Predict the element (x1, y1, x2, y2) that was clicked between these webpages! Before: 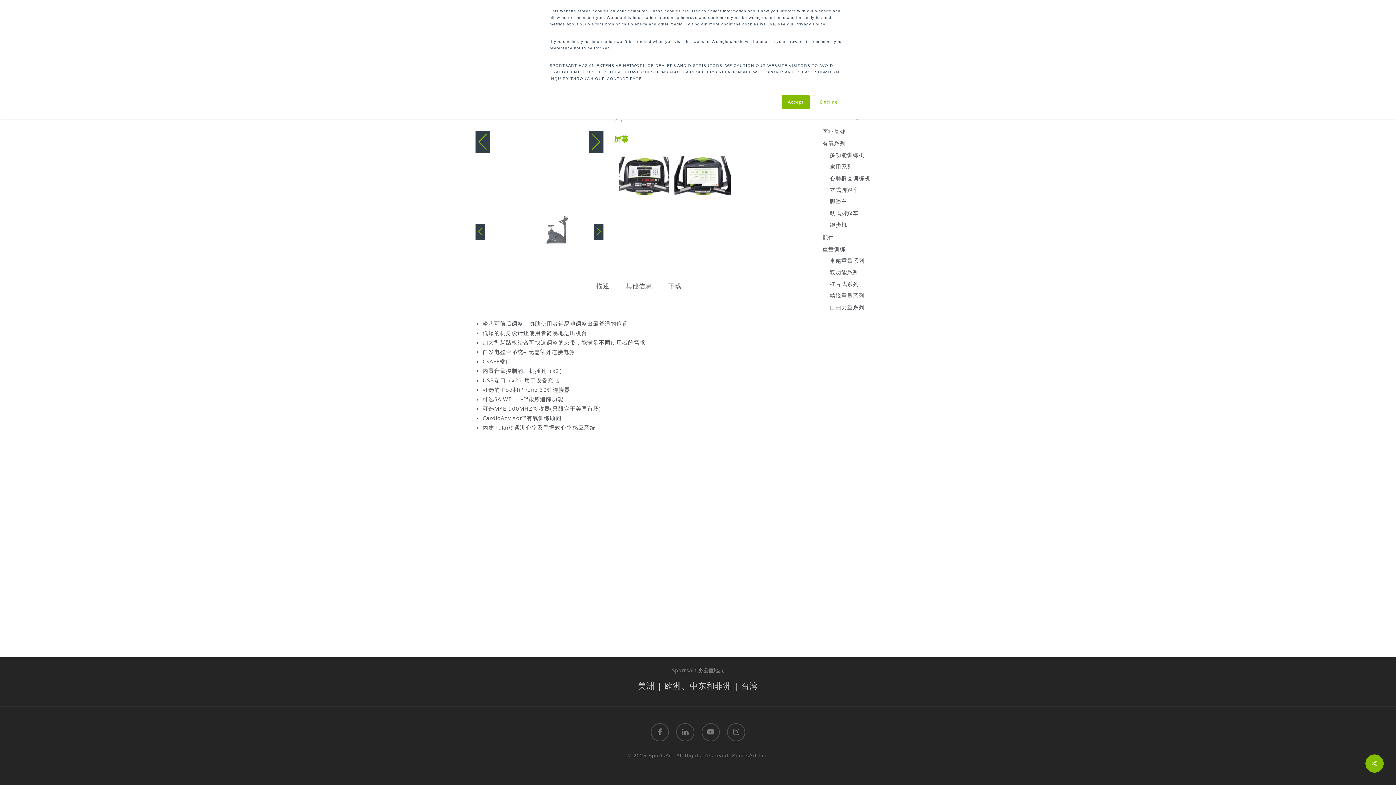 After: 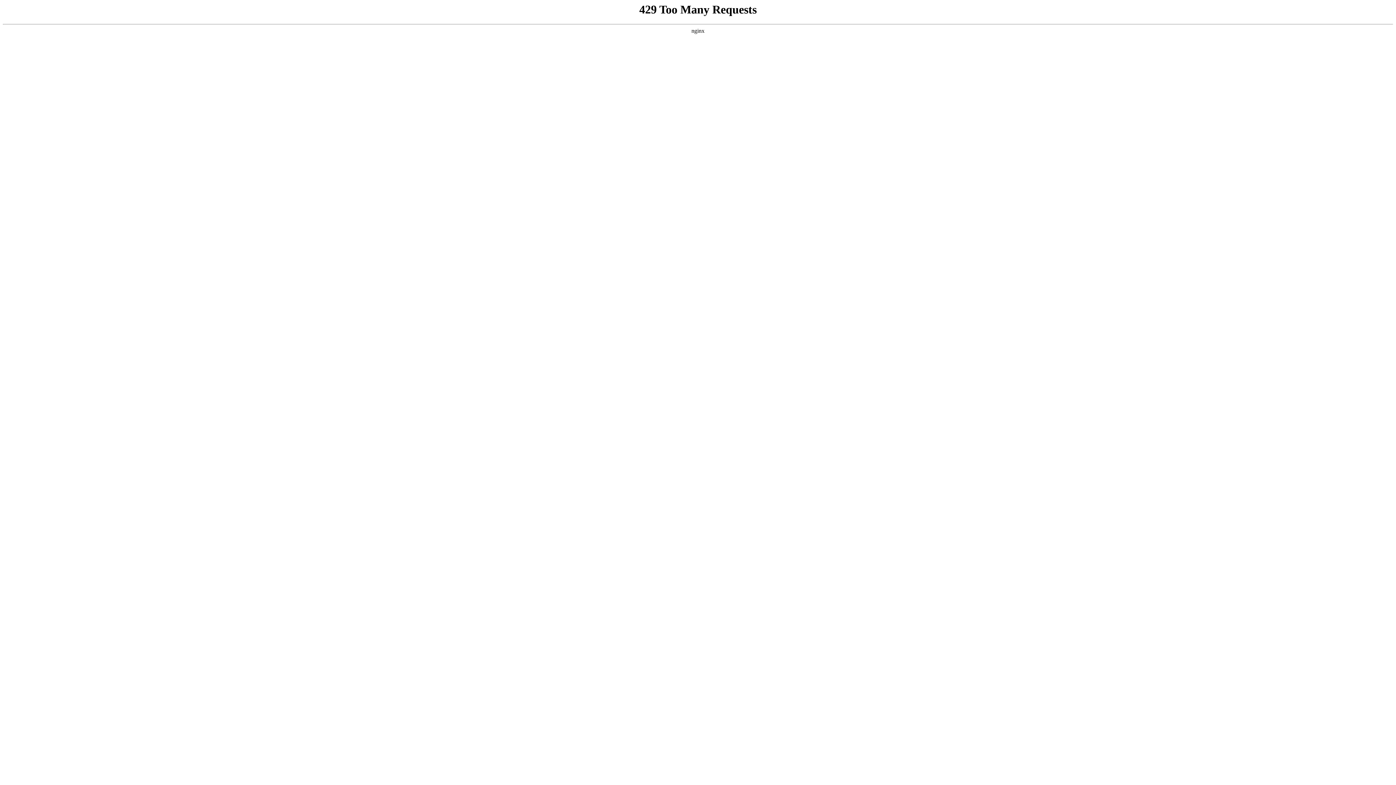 Action: bbox: (829, 267, 917, 277) label: 双功能系列